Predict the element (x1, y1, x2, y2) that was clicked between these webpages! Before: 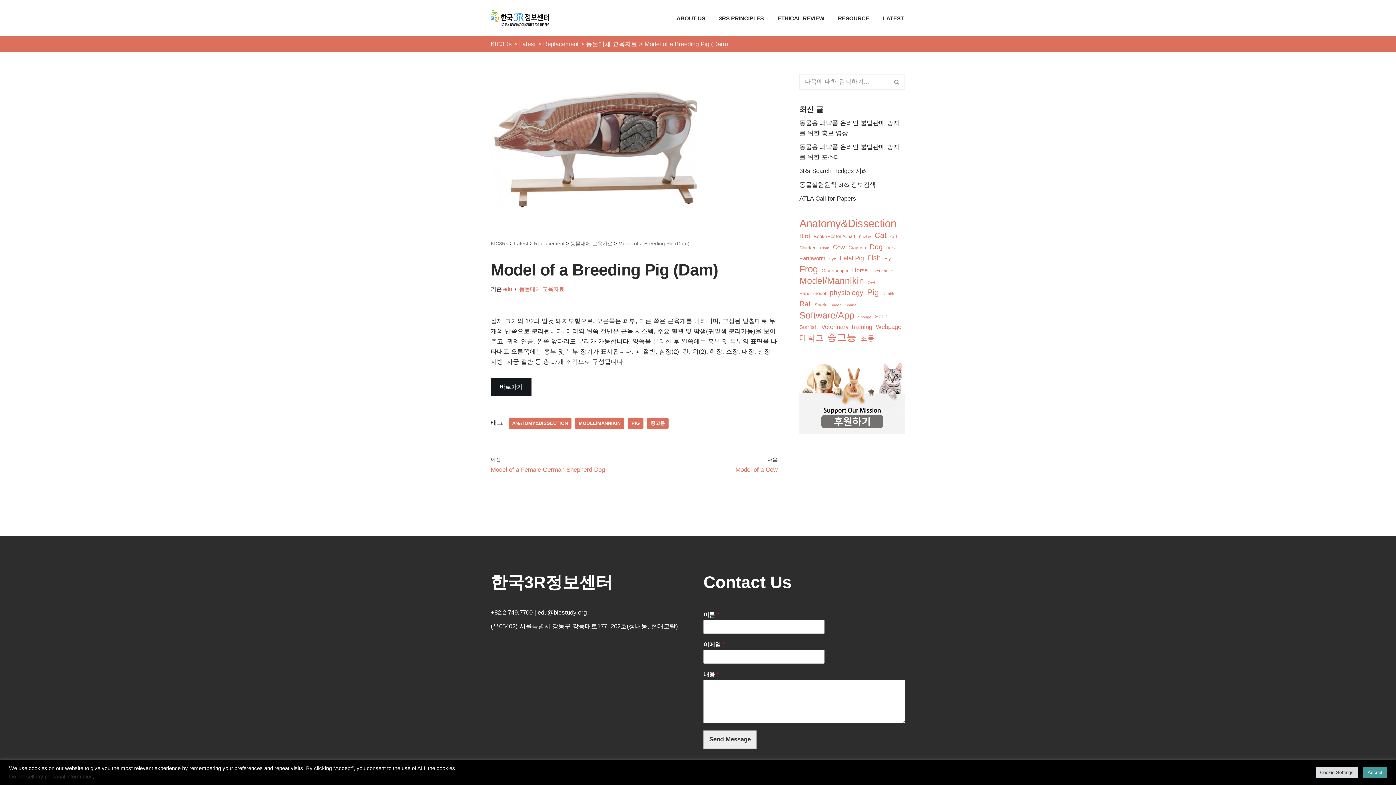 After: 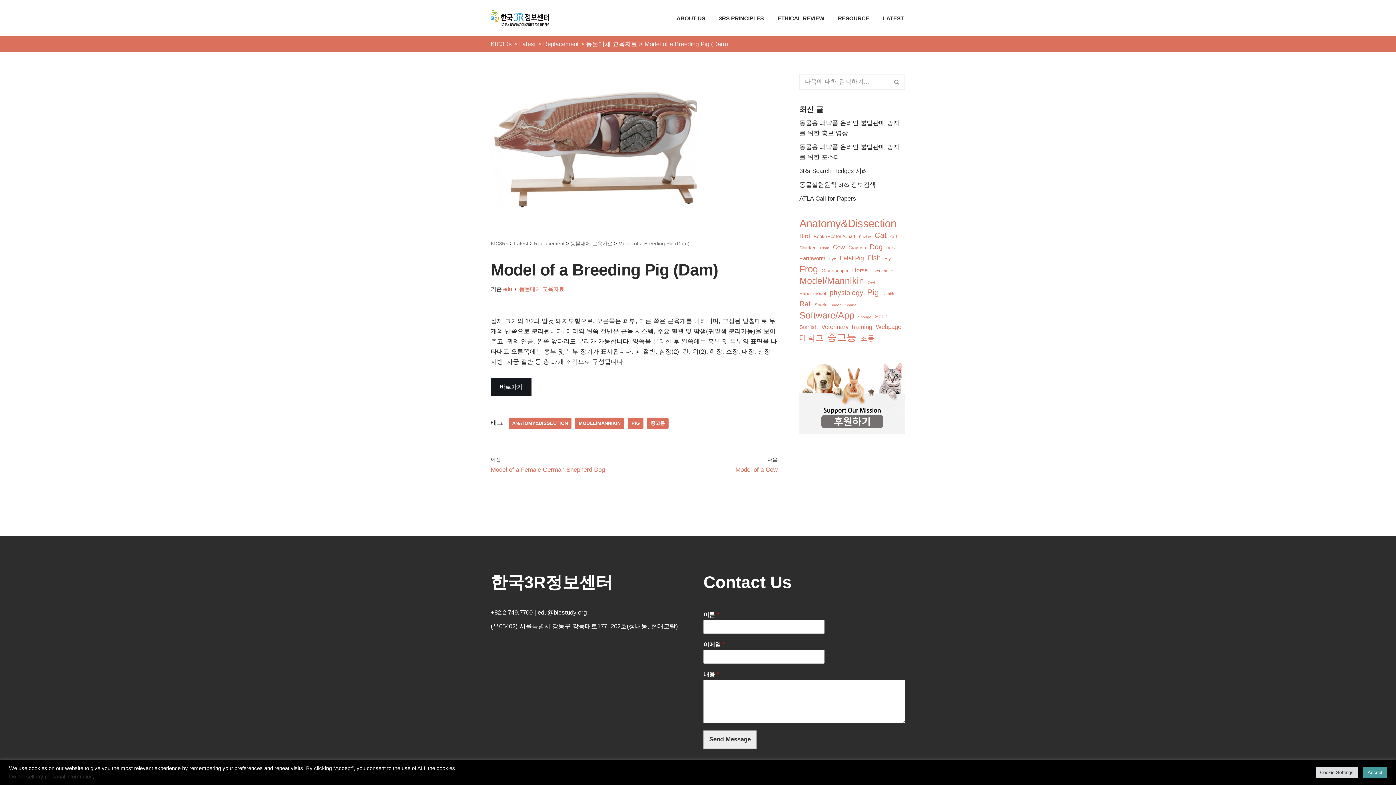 Action: label: Model of a Breeding Pig (Dam) bbox: (644, 40, 728, 47)